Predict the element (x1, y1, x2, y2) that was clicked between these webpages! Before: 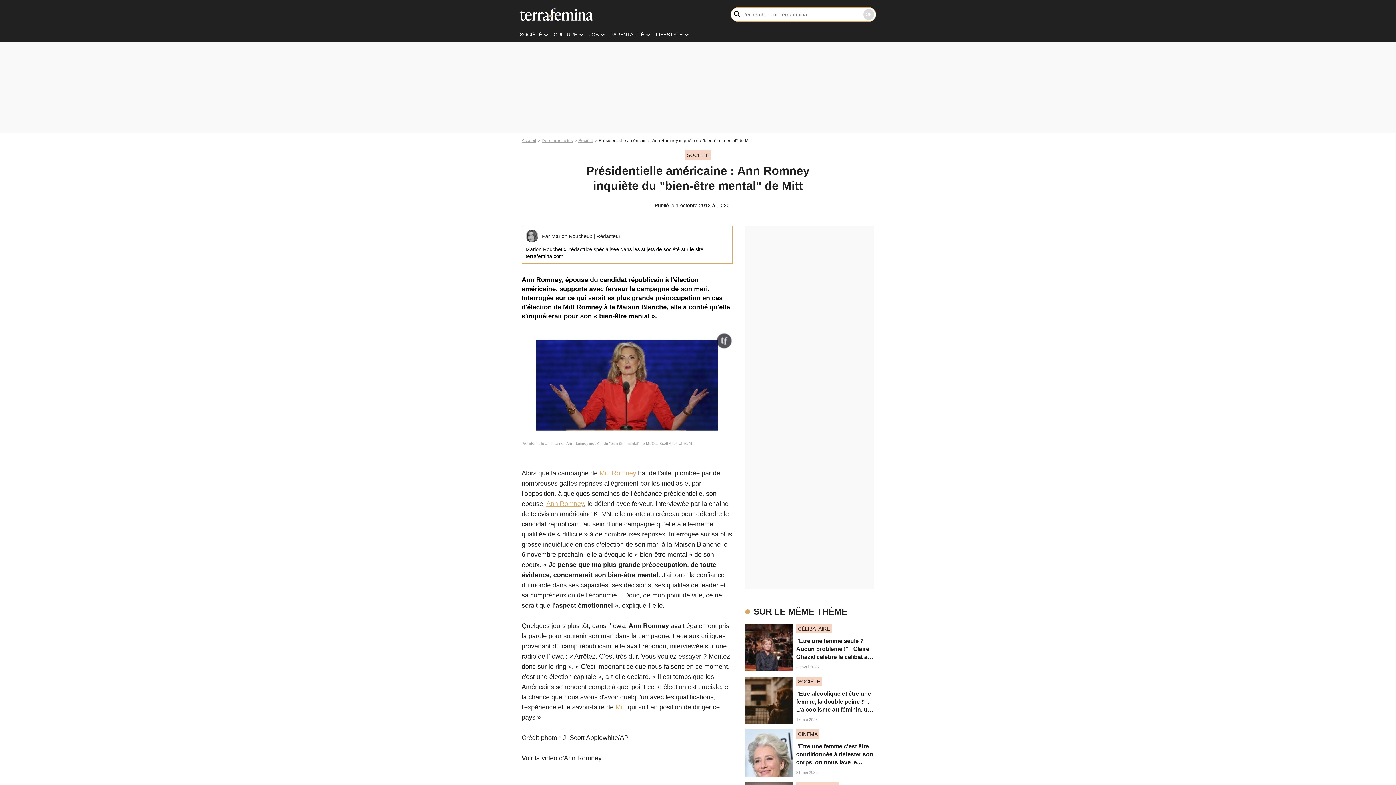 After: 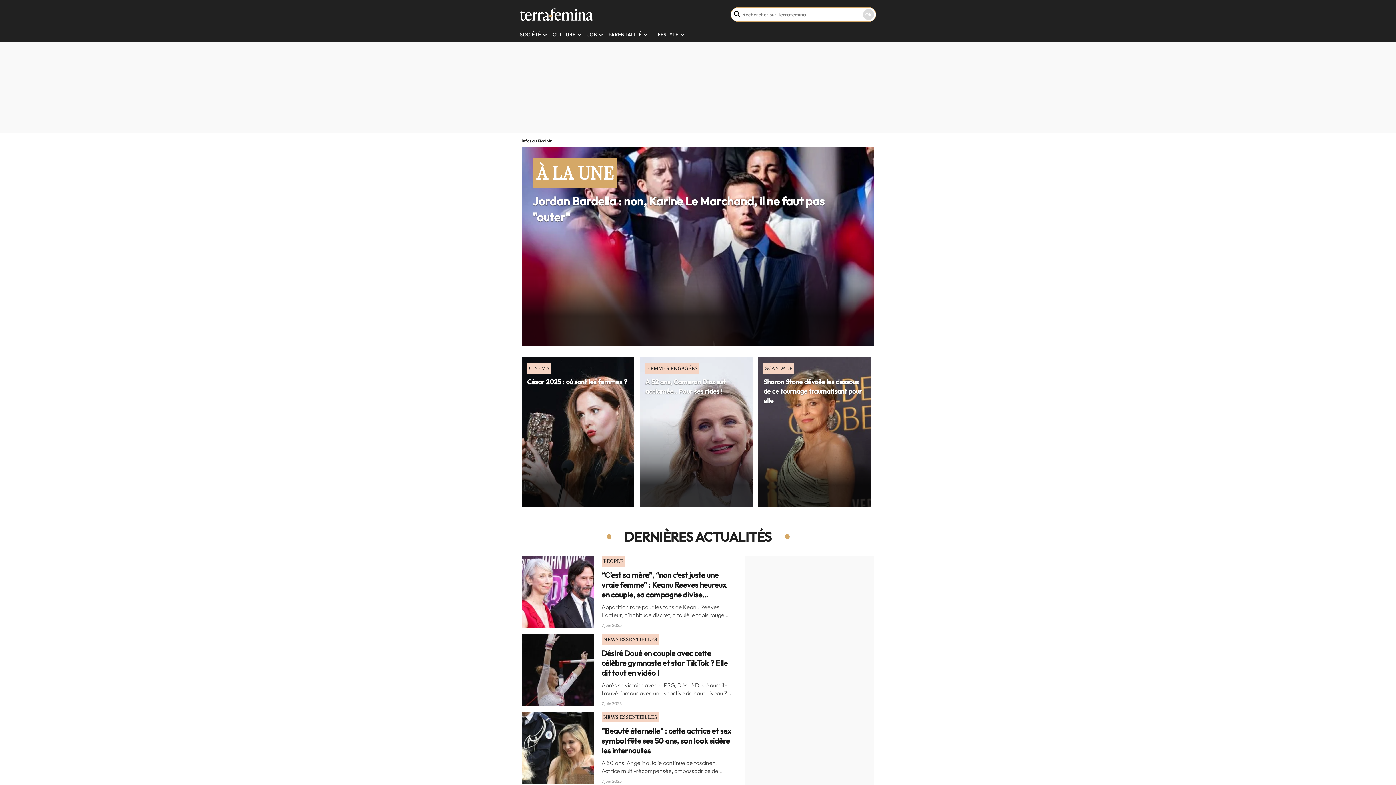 Action: bbox: (520, 5, 593, 23) label: label.header.mainlogo